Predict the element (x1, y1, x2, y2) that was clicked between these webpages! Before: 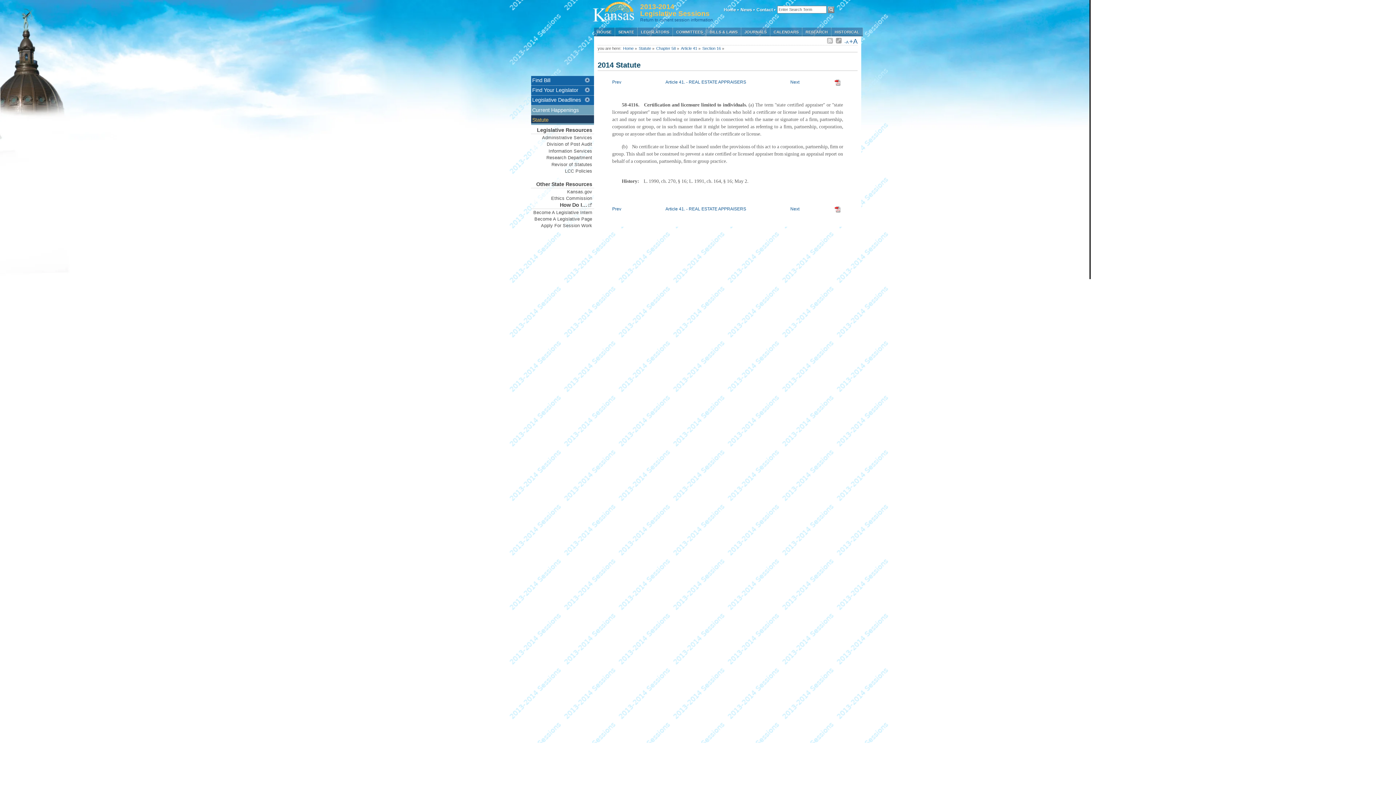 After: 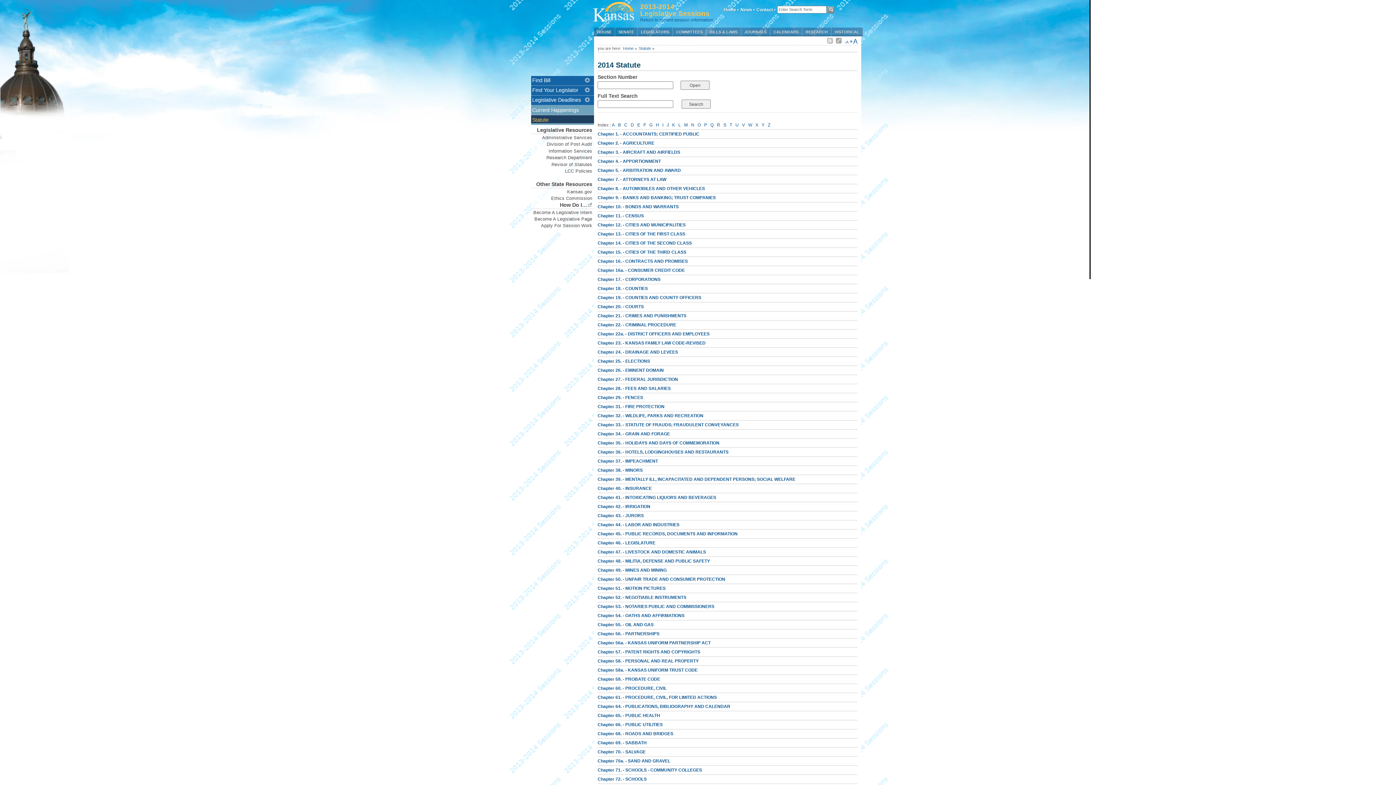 Action: label: Statute bbox: (531, 115, 594, 123)